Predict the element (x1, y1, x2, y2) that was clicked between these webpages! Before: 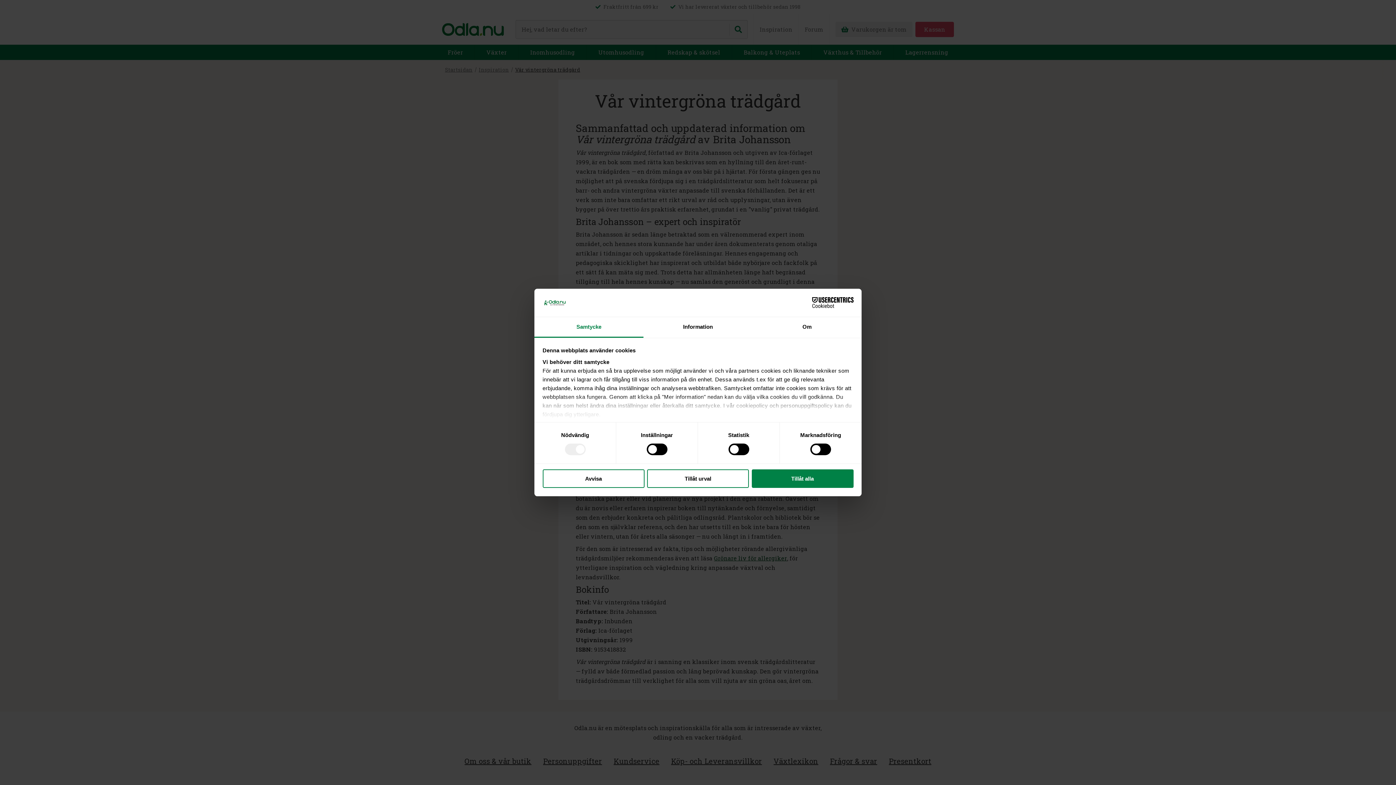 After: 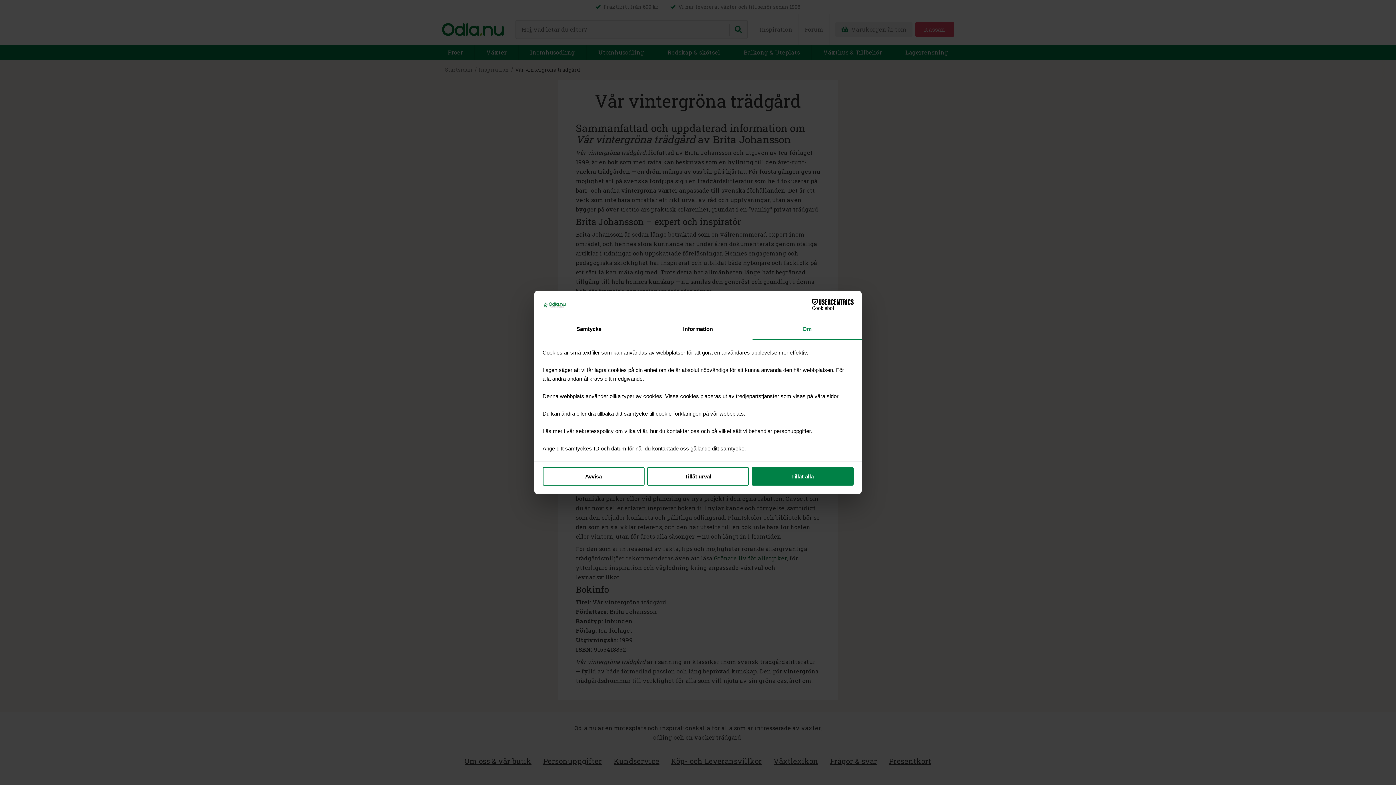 Action: bbox: (752, 317, 861, 337) label: Om